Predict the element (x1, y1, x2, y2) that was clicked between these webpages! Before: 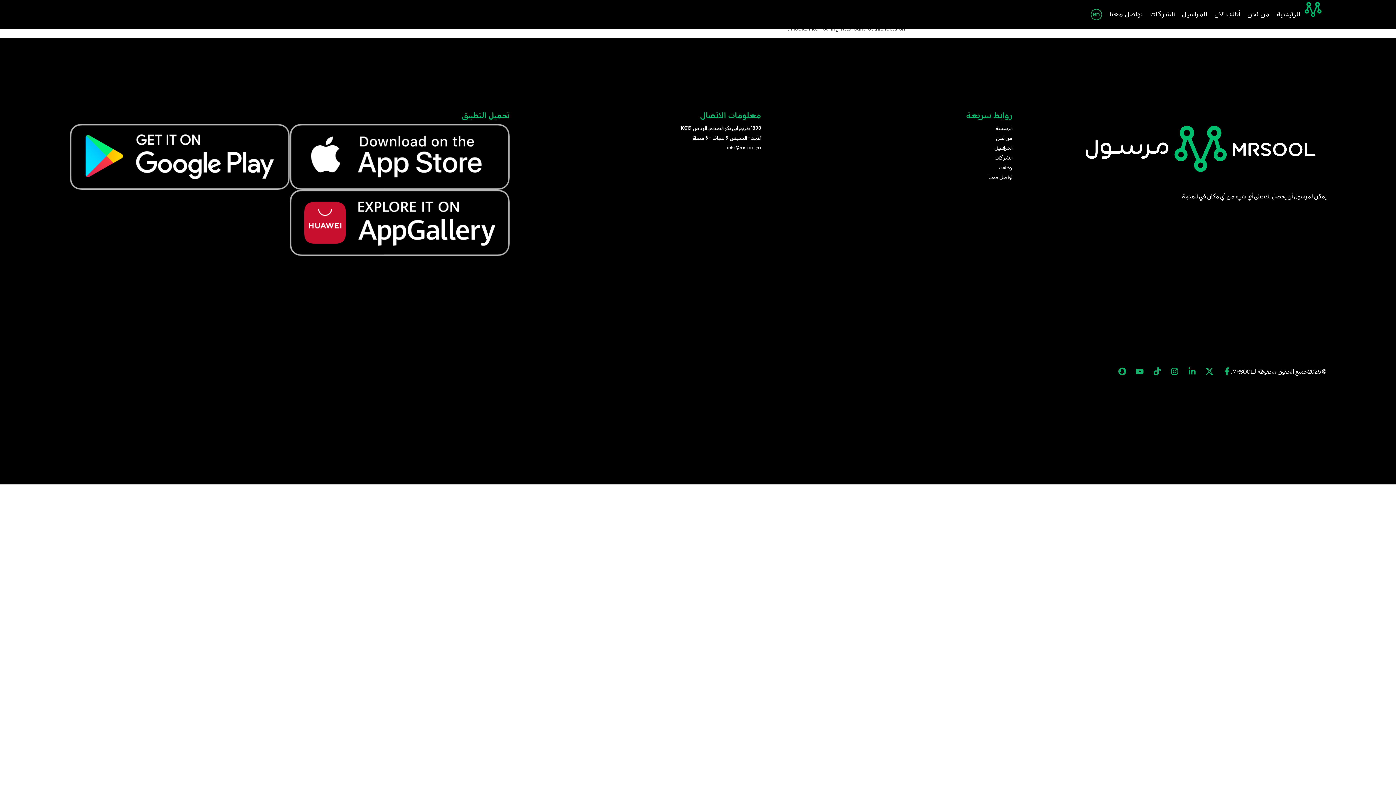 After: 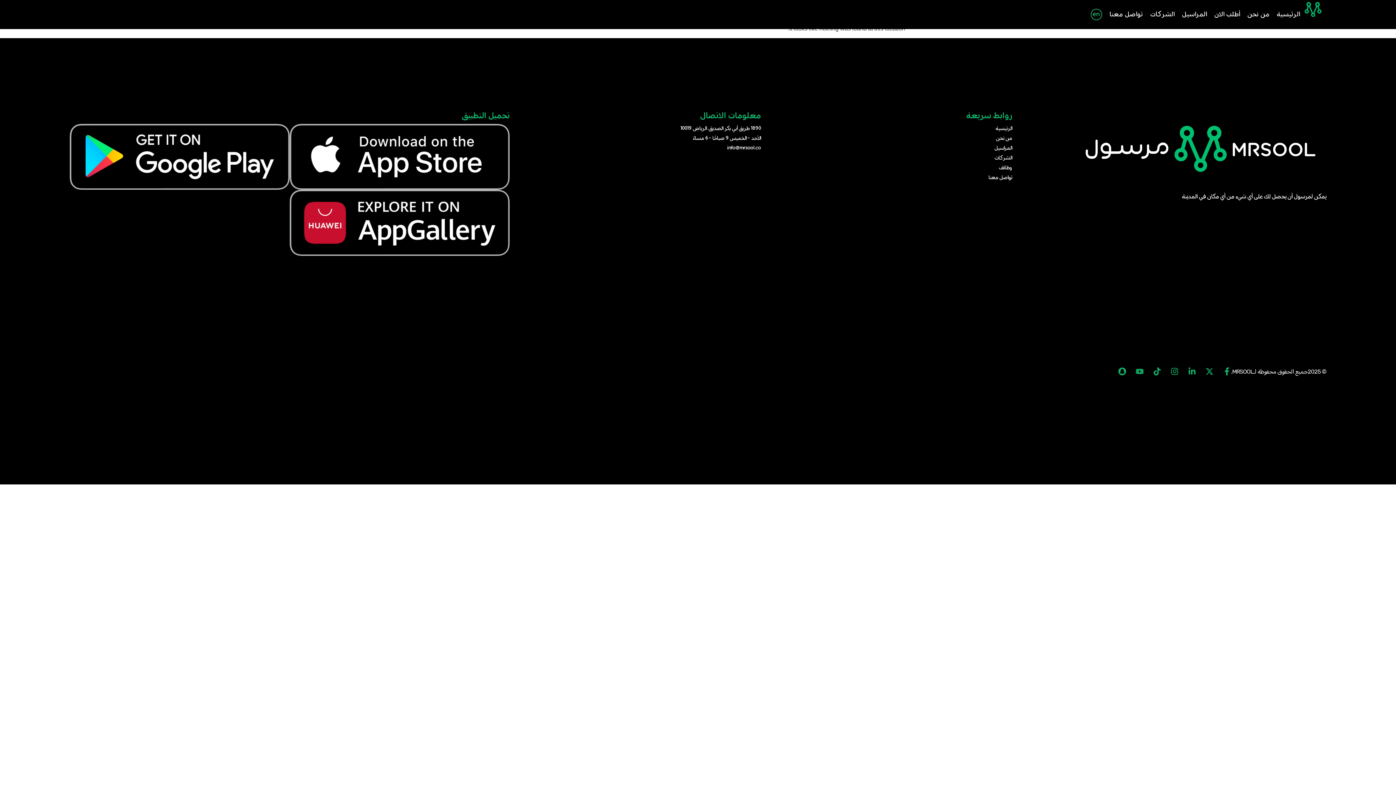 Action: label: Youtube bbox: (1136, 367, 1144, 375)